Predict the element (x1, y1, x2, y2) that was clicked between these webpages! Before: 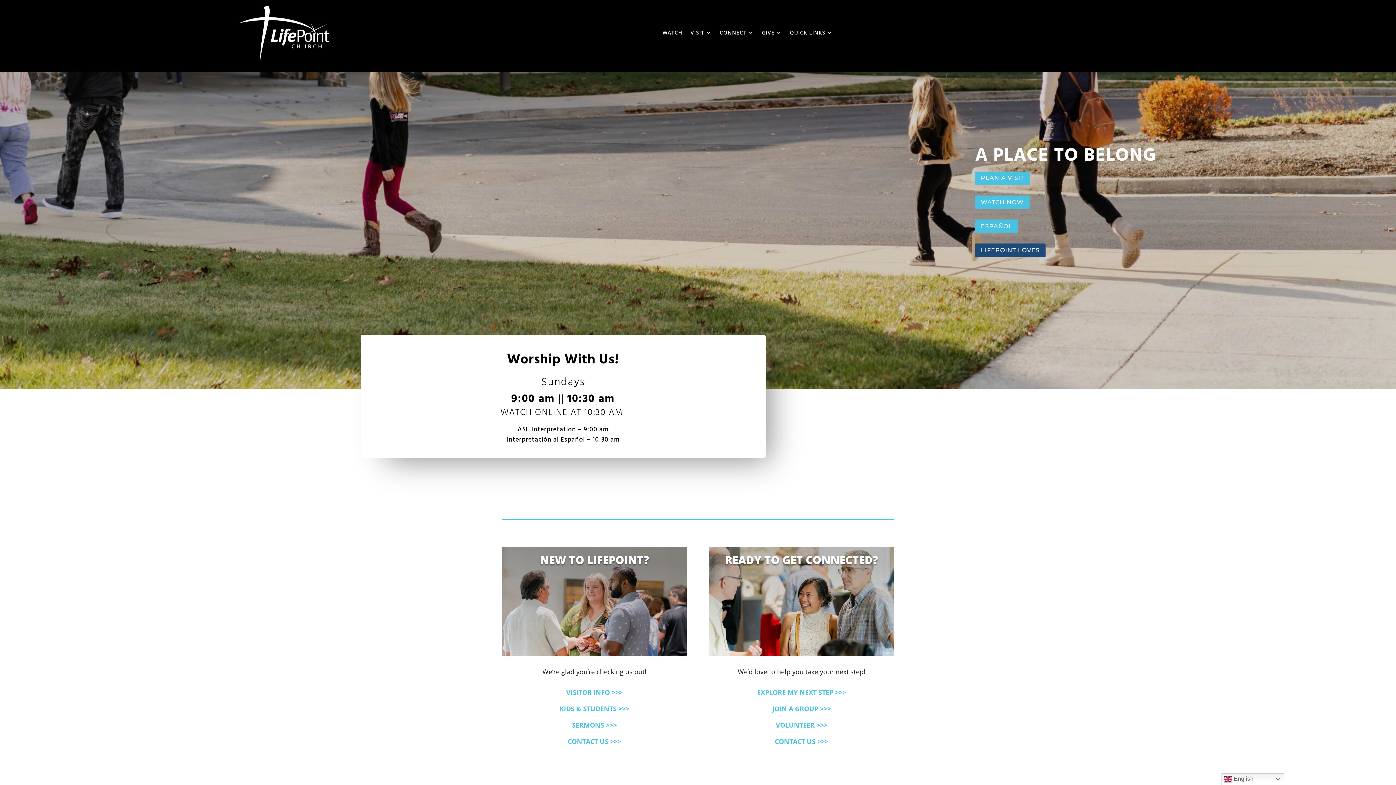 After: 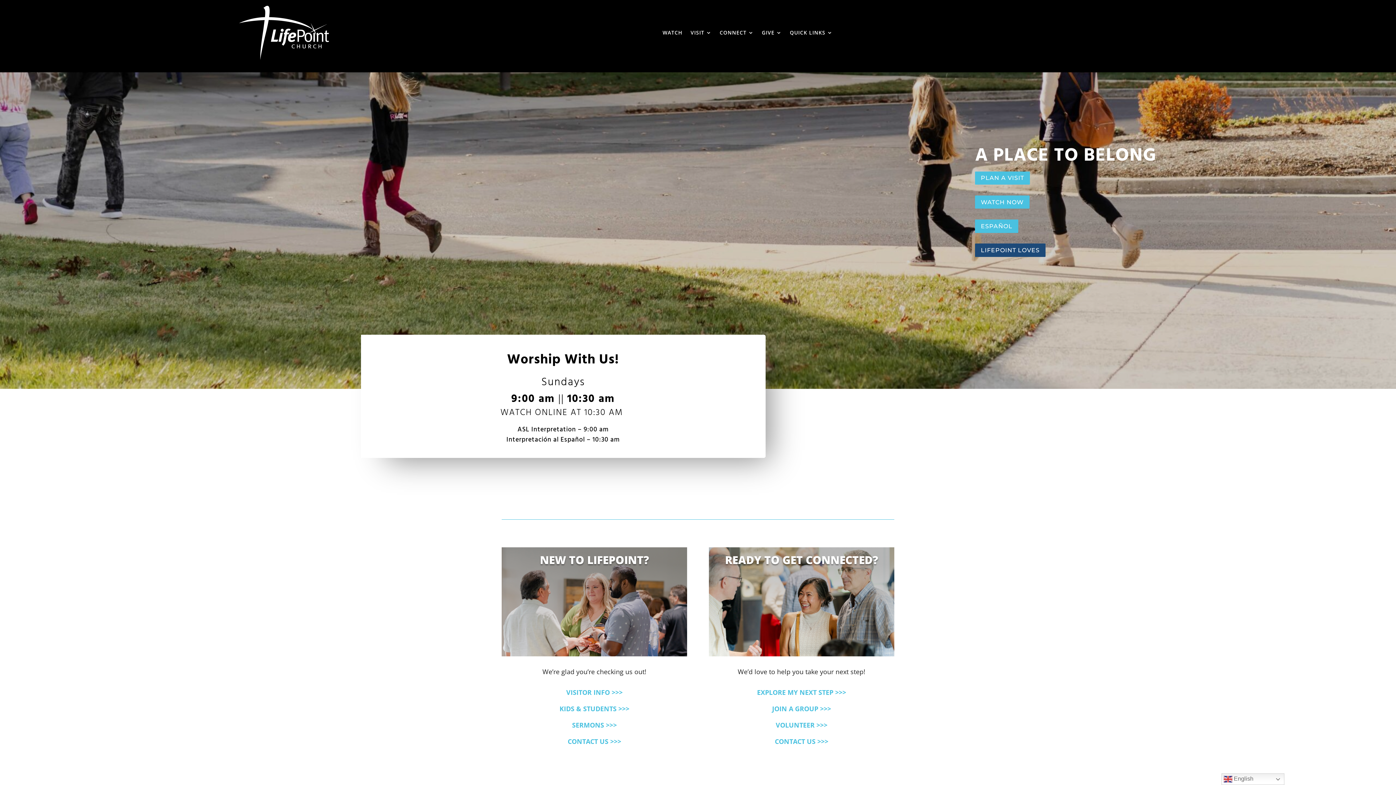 Action: bbox: (239, 5, 329, 59)